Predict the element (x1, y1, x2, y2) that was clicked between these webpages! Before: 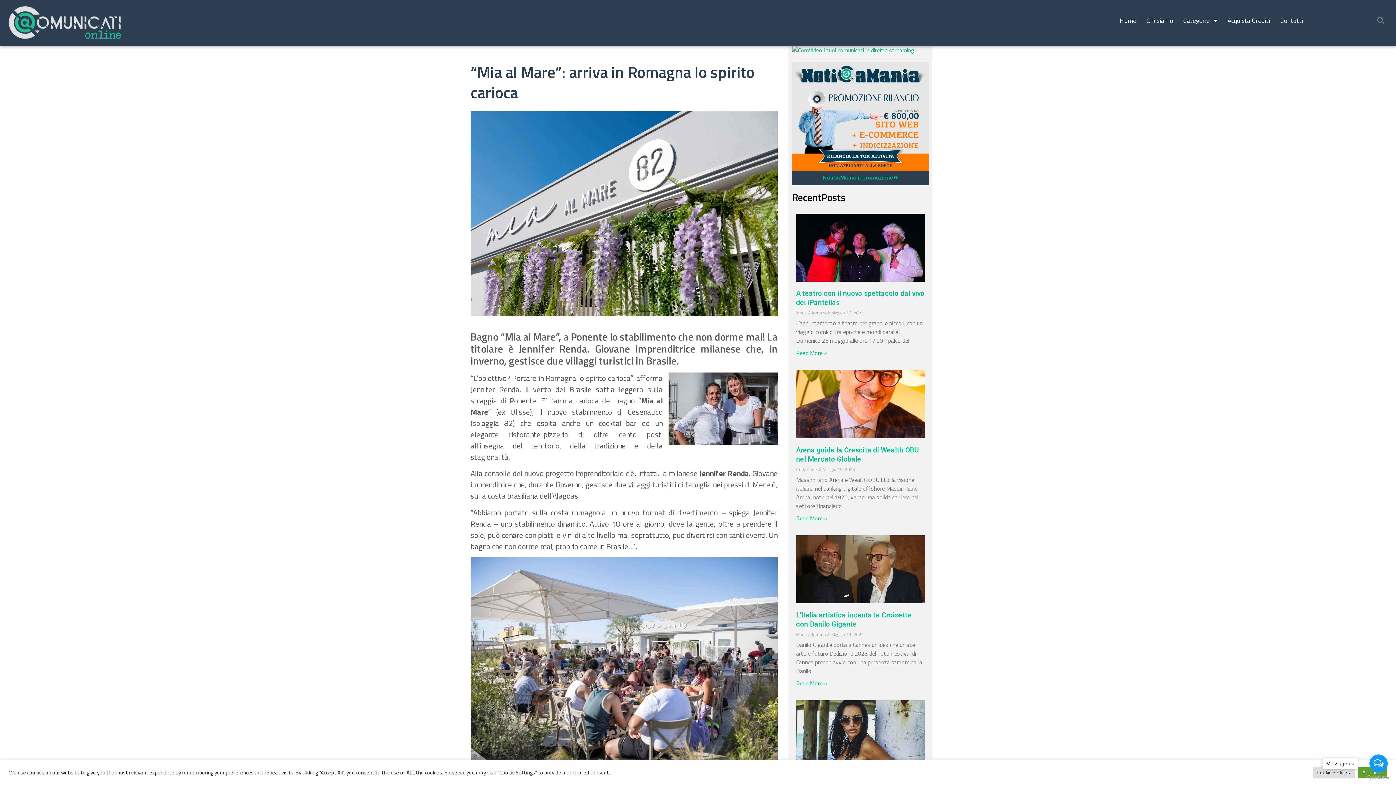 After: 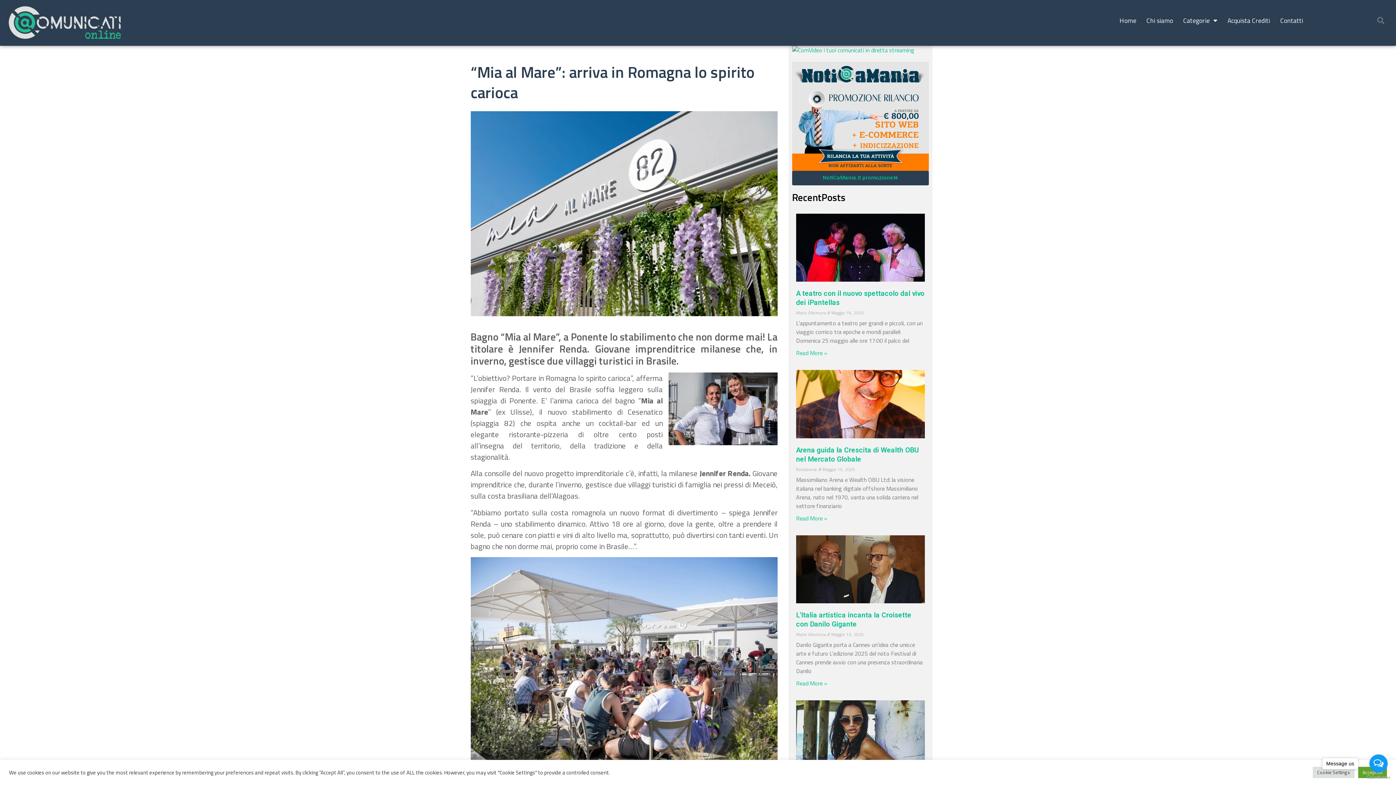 Action: bbox: (792, 45, 914, 54)